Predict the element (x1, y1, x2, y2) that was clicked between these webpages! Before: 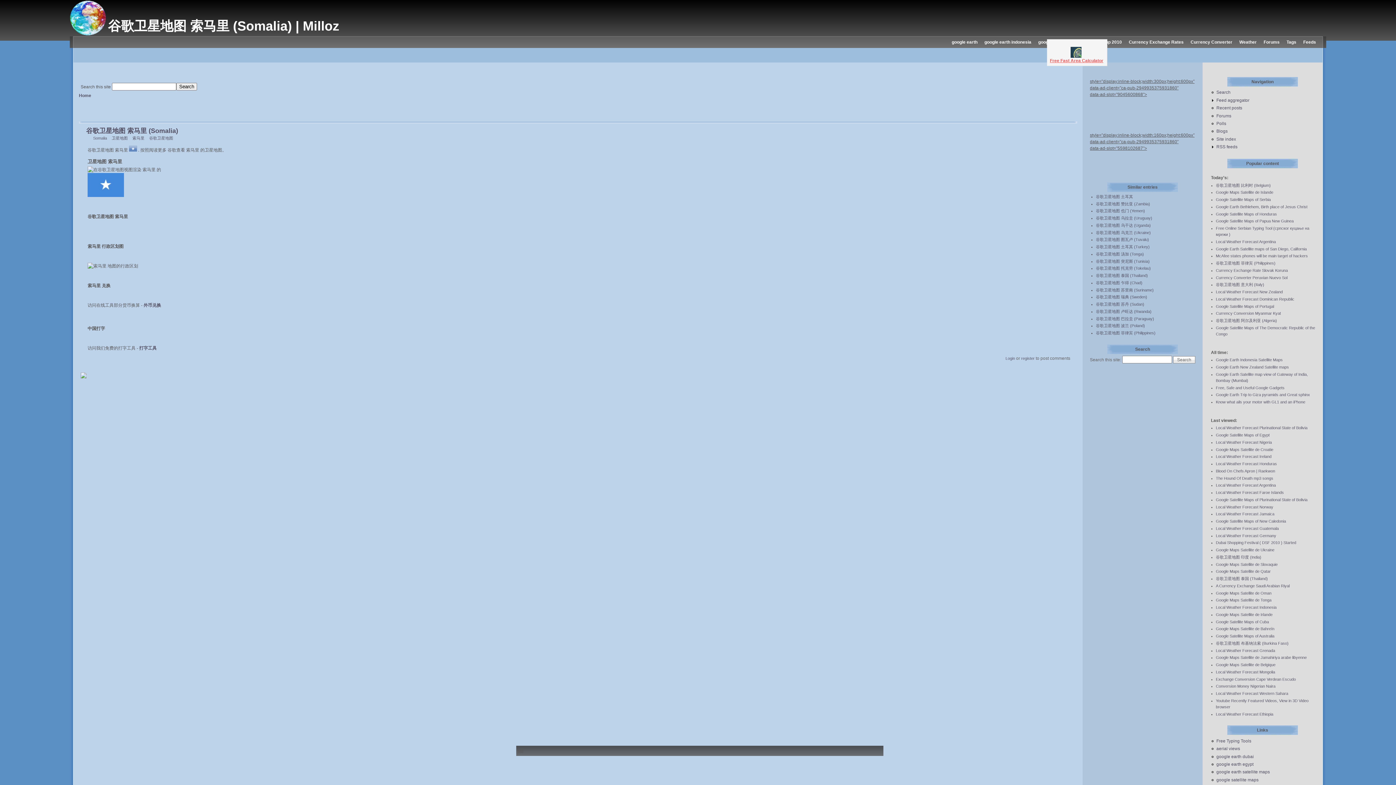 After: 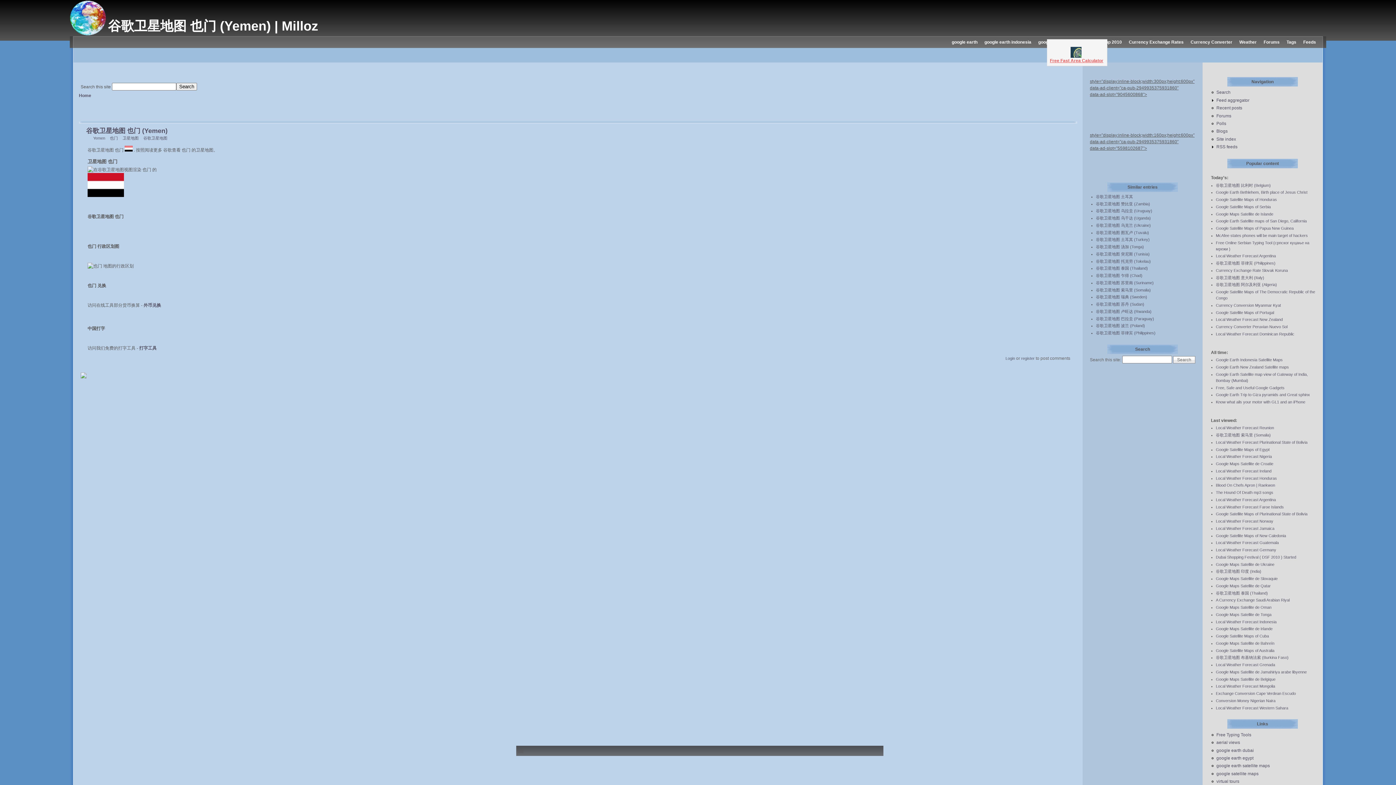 Action: bbox: (1096, 208, 1145, 213) label: 谷歌卫星地图 也门 (Yemen)